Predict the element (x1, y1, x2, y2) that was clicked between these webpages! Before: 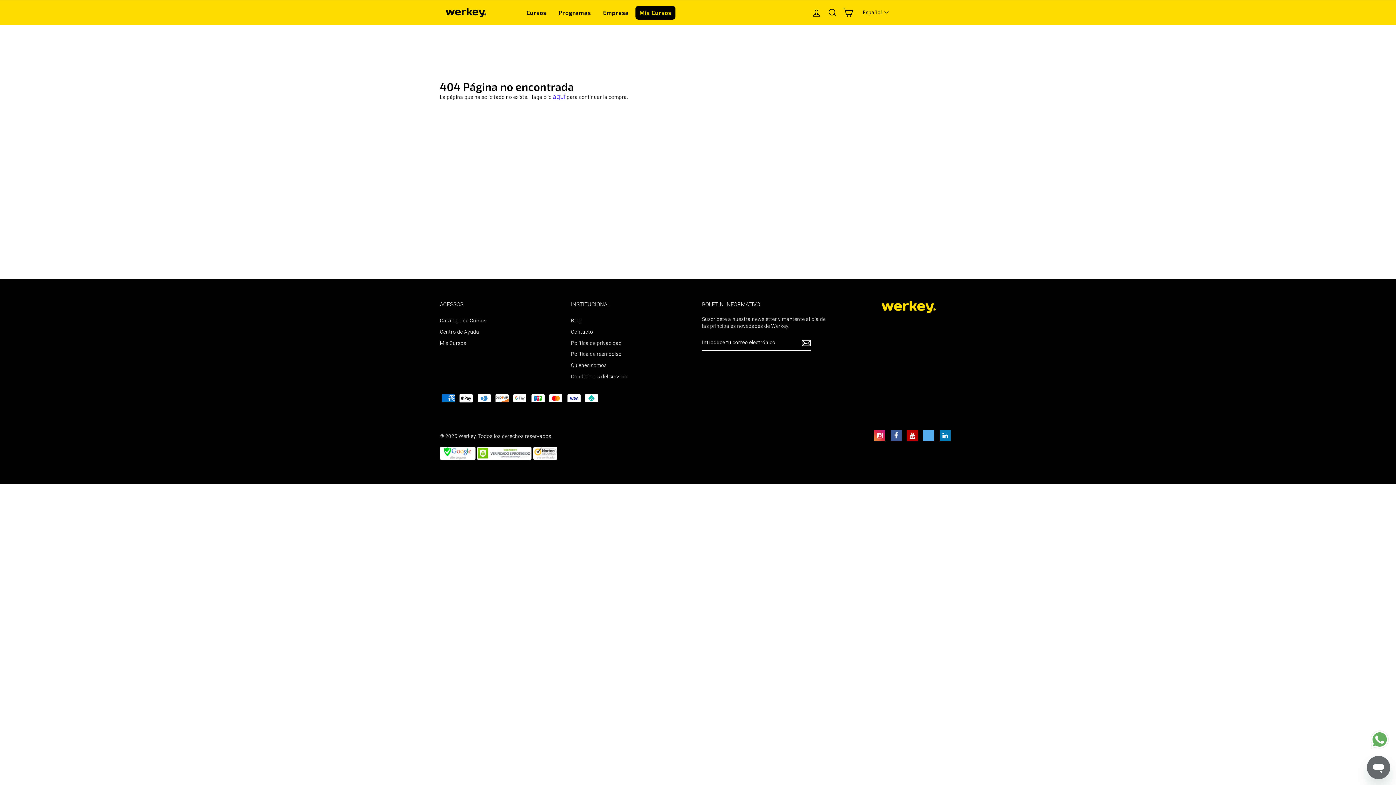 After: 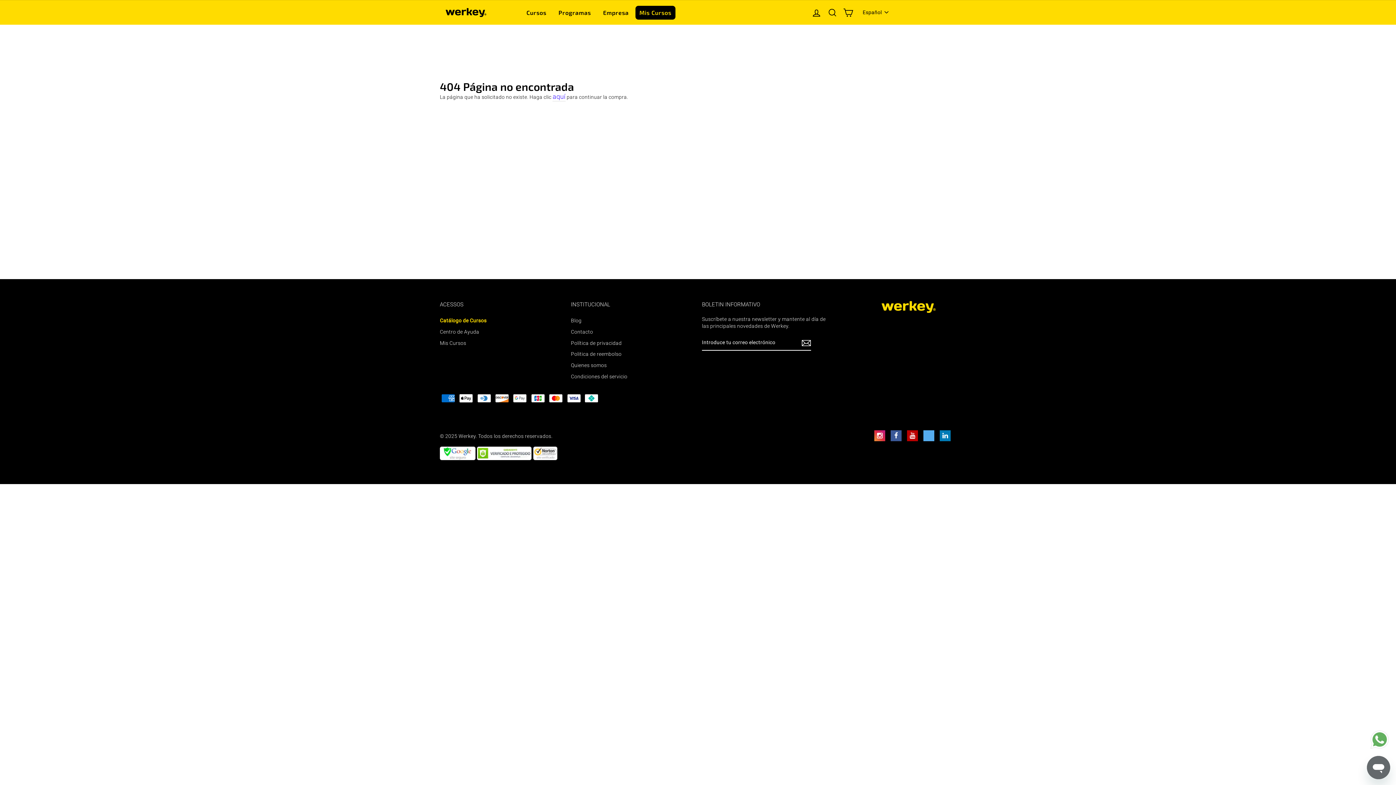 Action: label: Catálogo de Cursos bbox: (440, 316, 486, 325)